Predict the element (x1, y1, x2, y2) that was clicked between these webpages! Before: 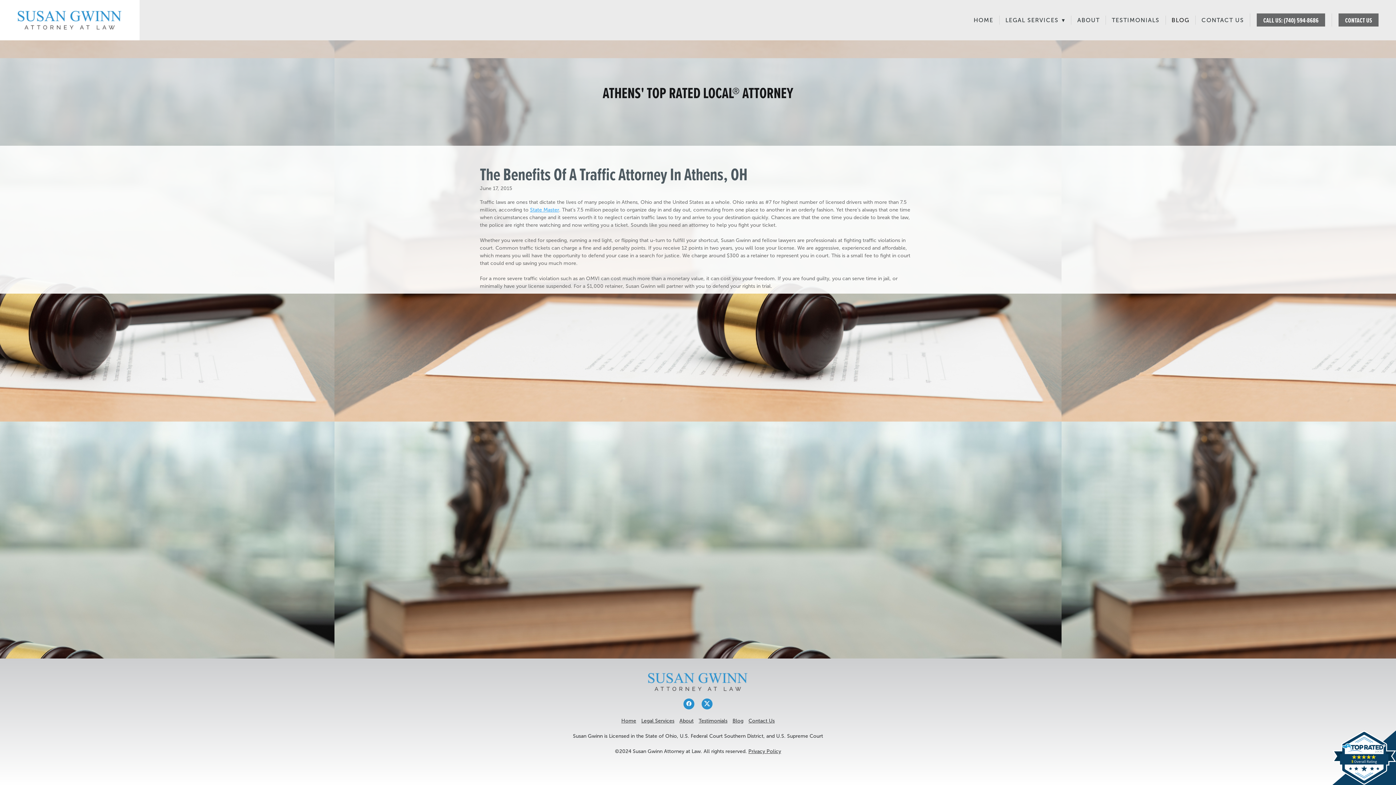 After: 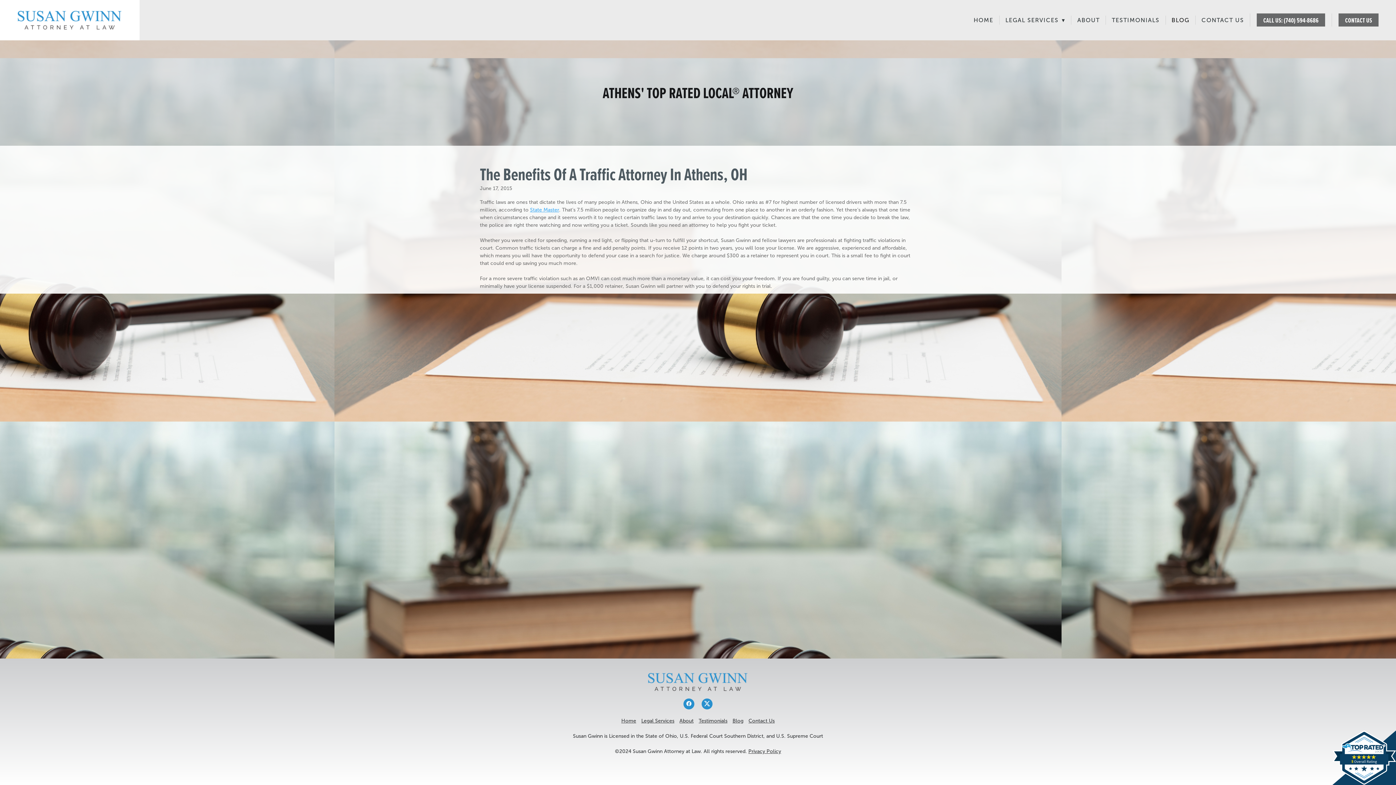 Action: label: facebook bbox: (683, 698, 694, 709)